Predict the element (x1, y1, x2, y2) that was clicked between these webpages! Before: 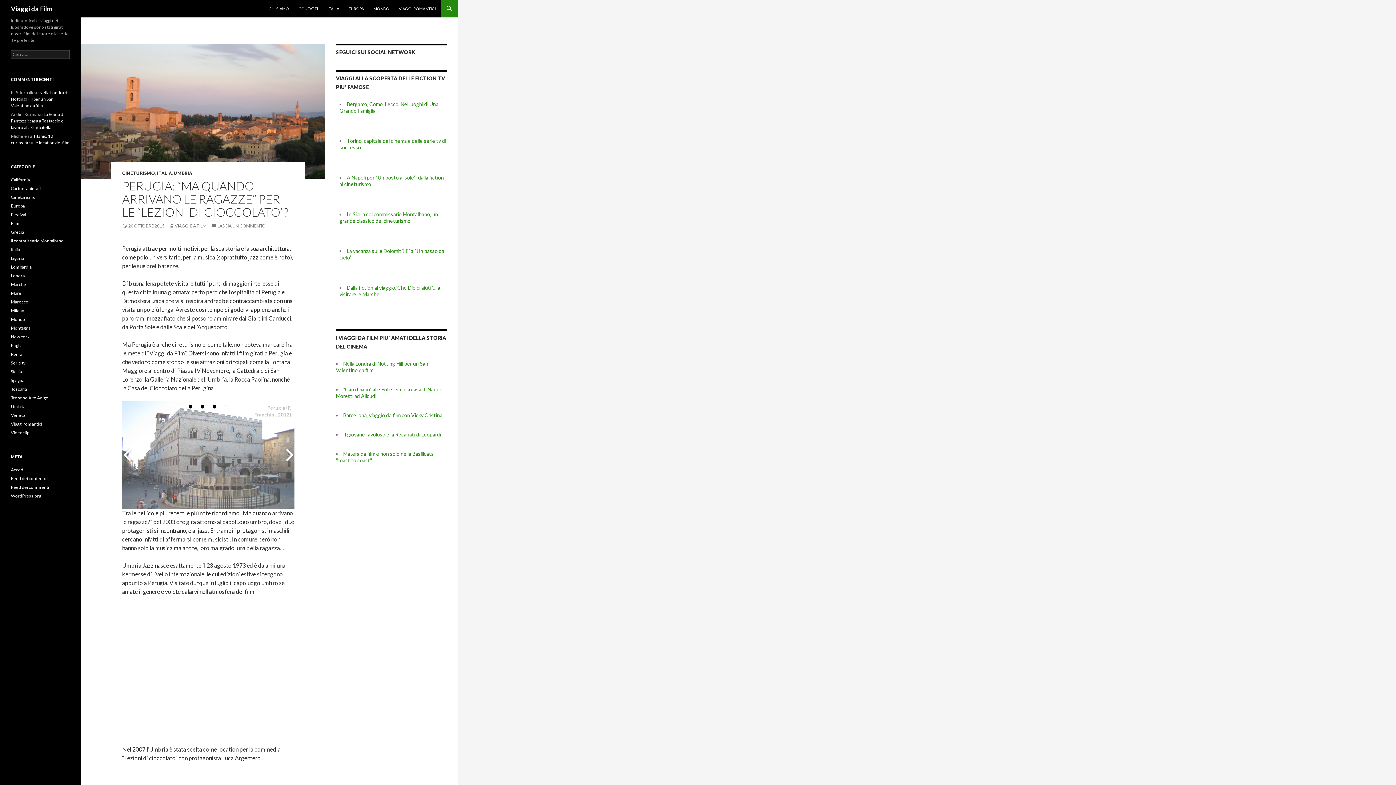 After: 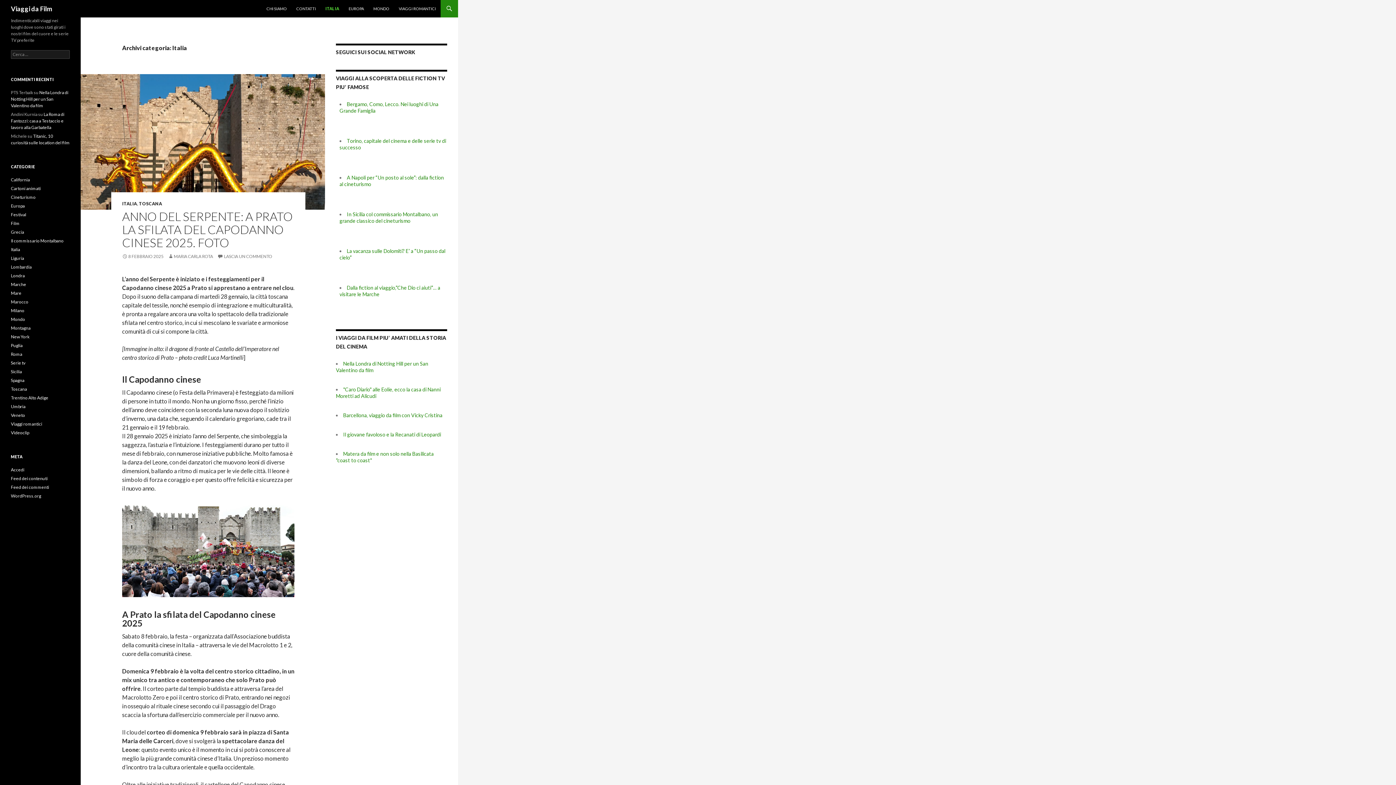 Action: bbox: (10, 246, 20, 252) label: Italia